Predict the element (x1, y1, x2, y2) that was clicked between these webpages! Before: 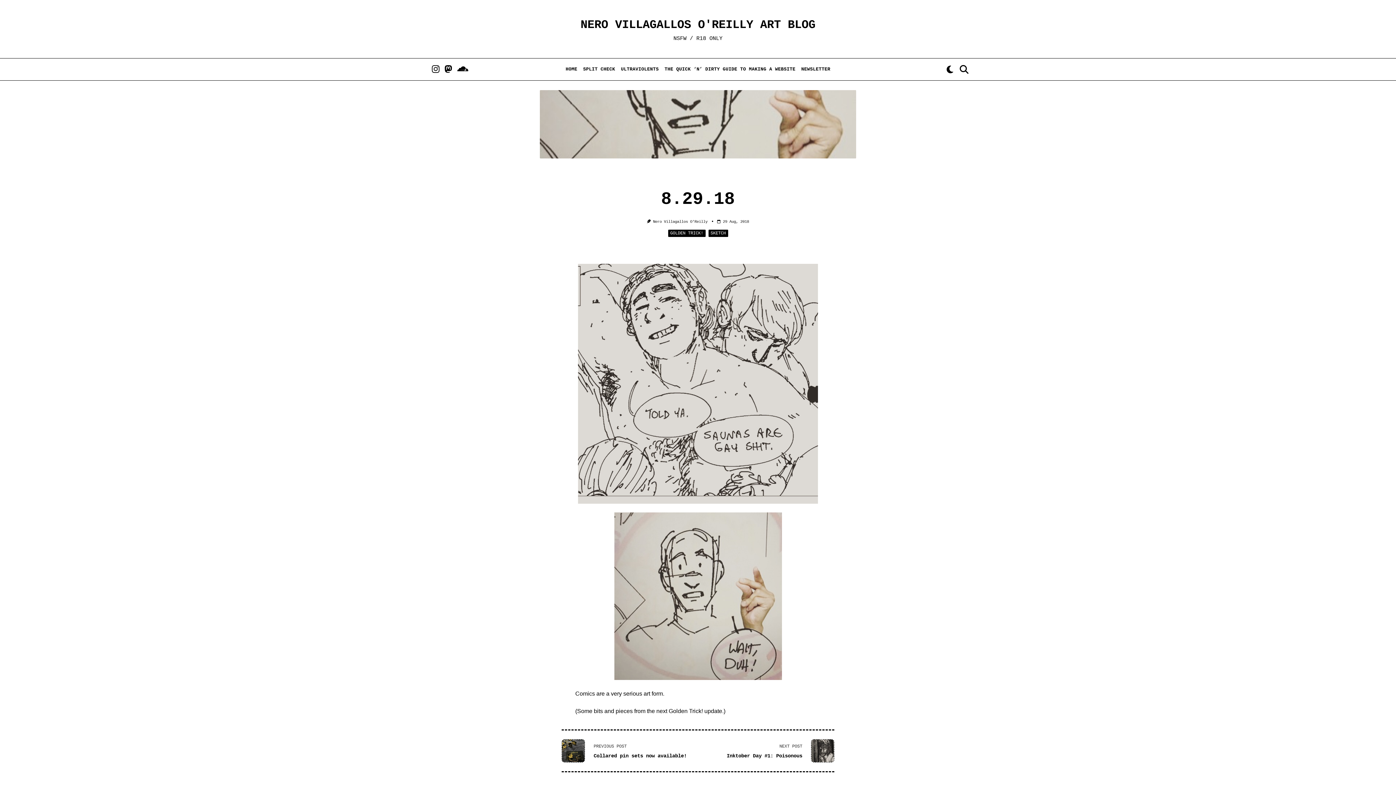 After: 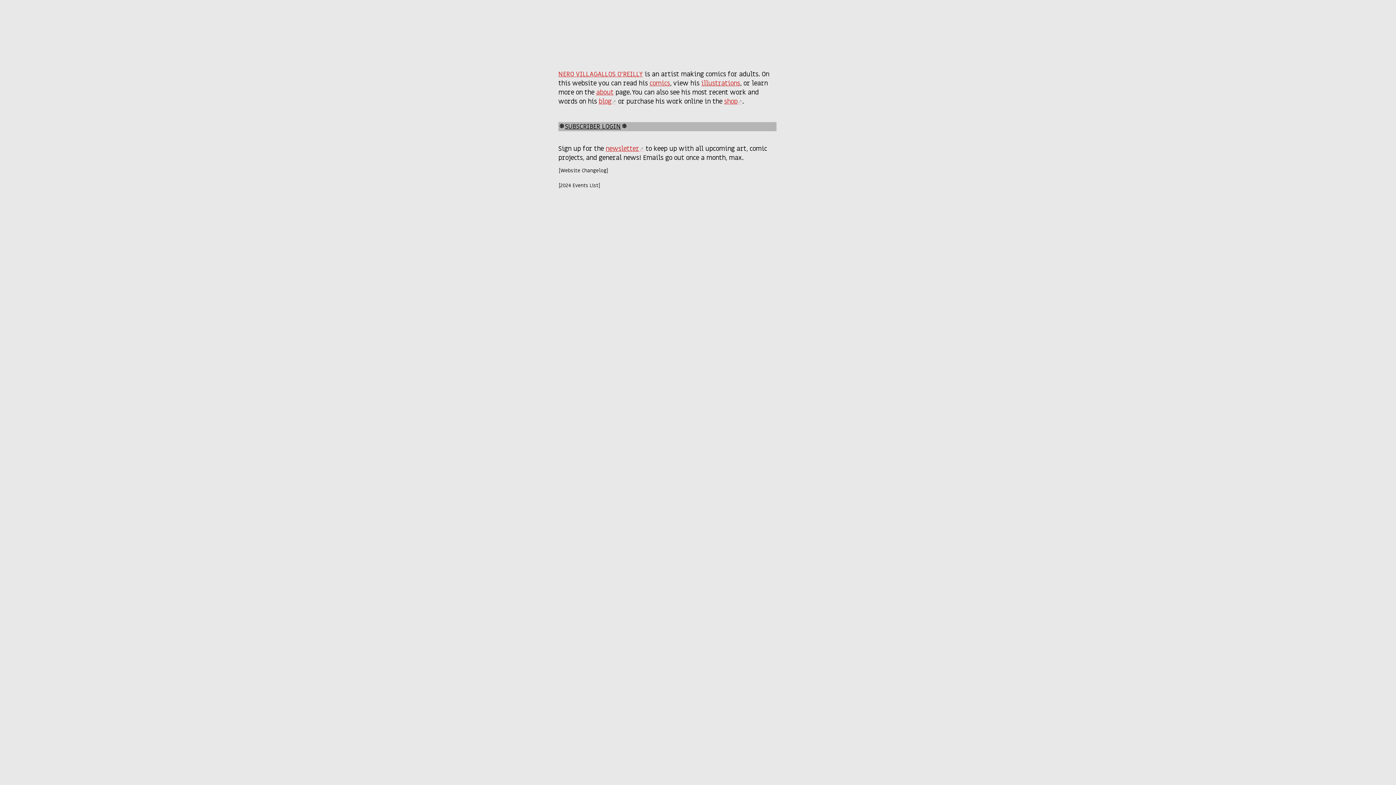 Action: bbox: (562, 64, 580, 74) label: HOME